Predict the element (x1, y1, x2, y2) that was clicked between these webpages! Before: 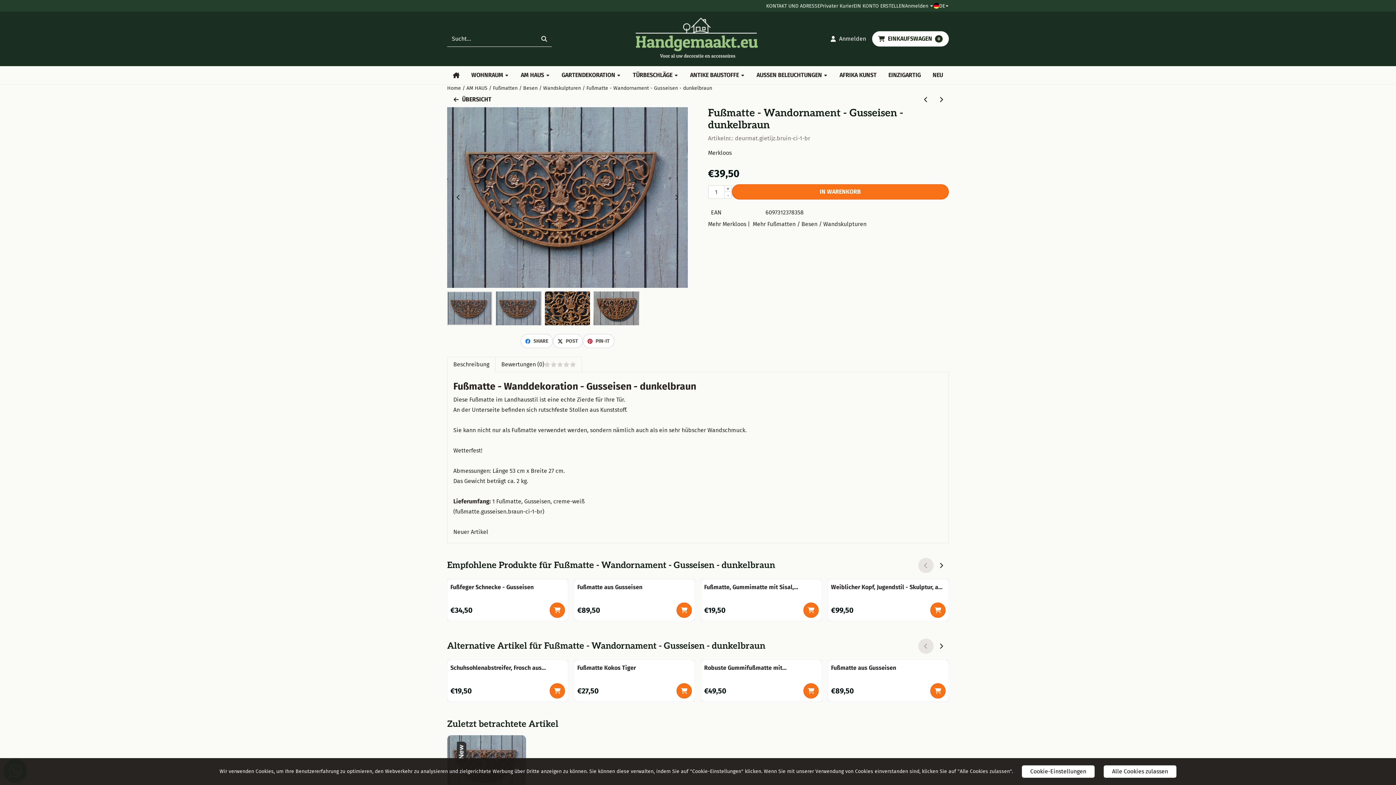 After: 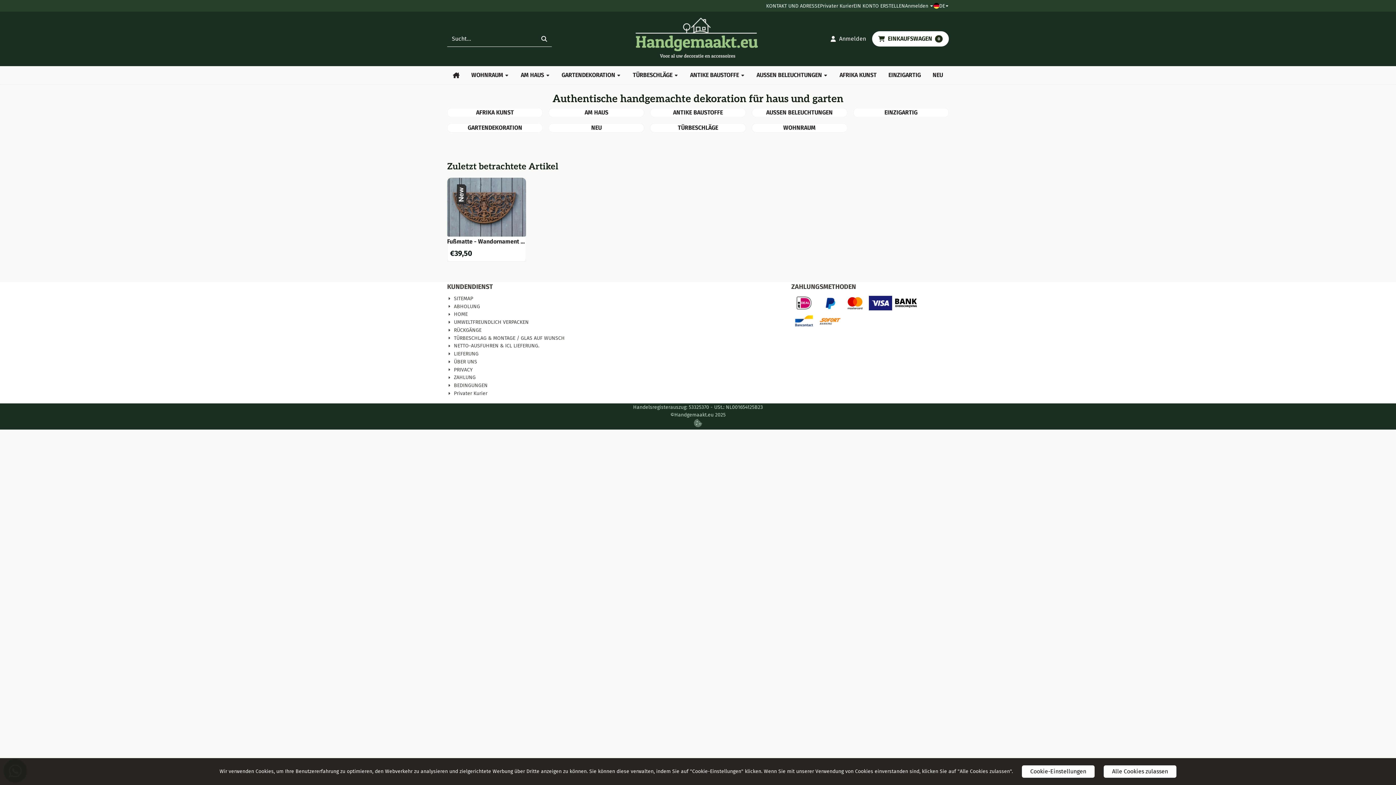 Action: bbox: (619, 11, 777, 66)